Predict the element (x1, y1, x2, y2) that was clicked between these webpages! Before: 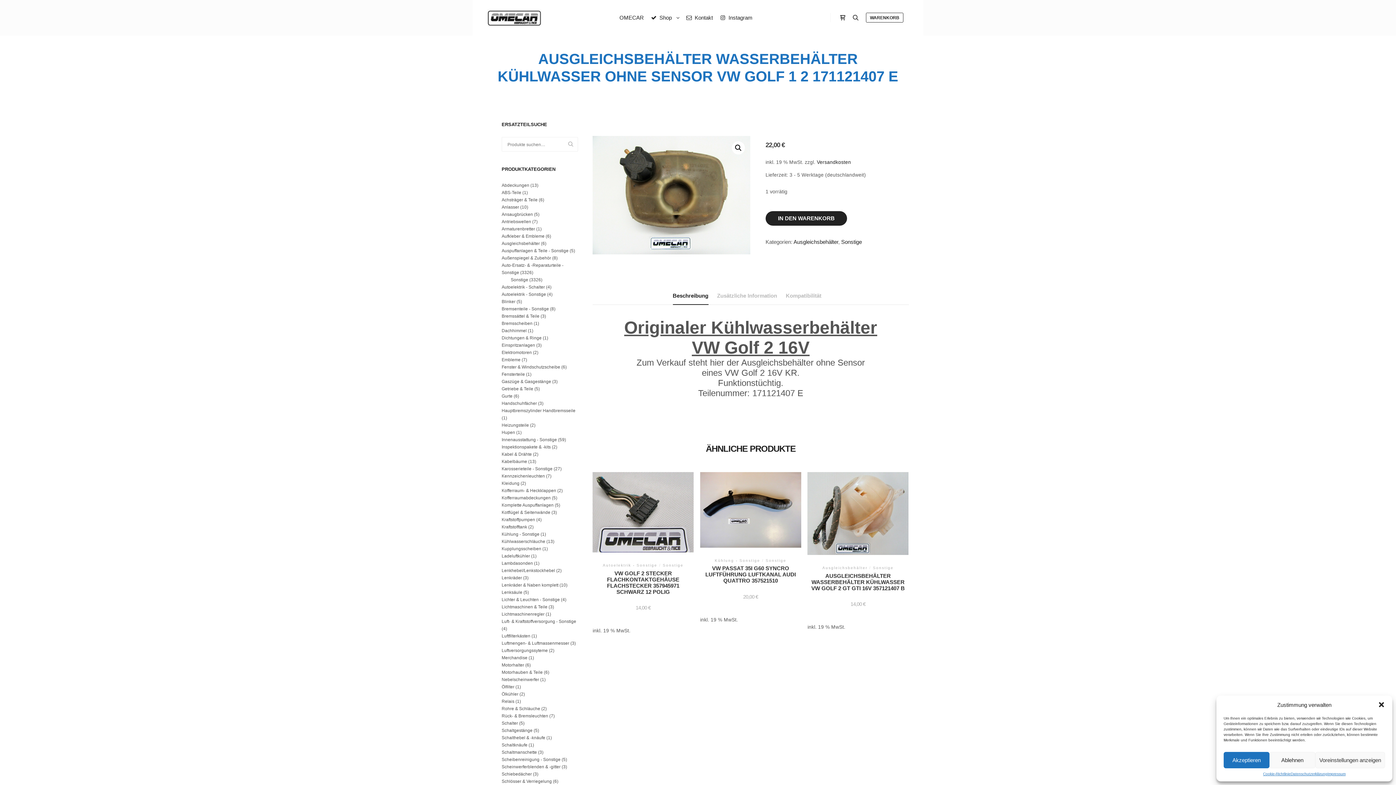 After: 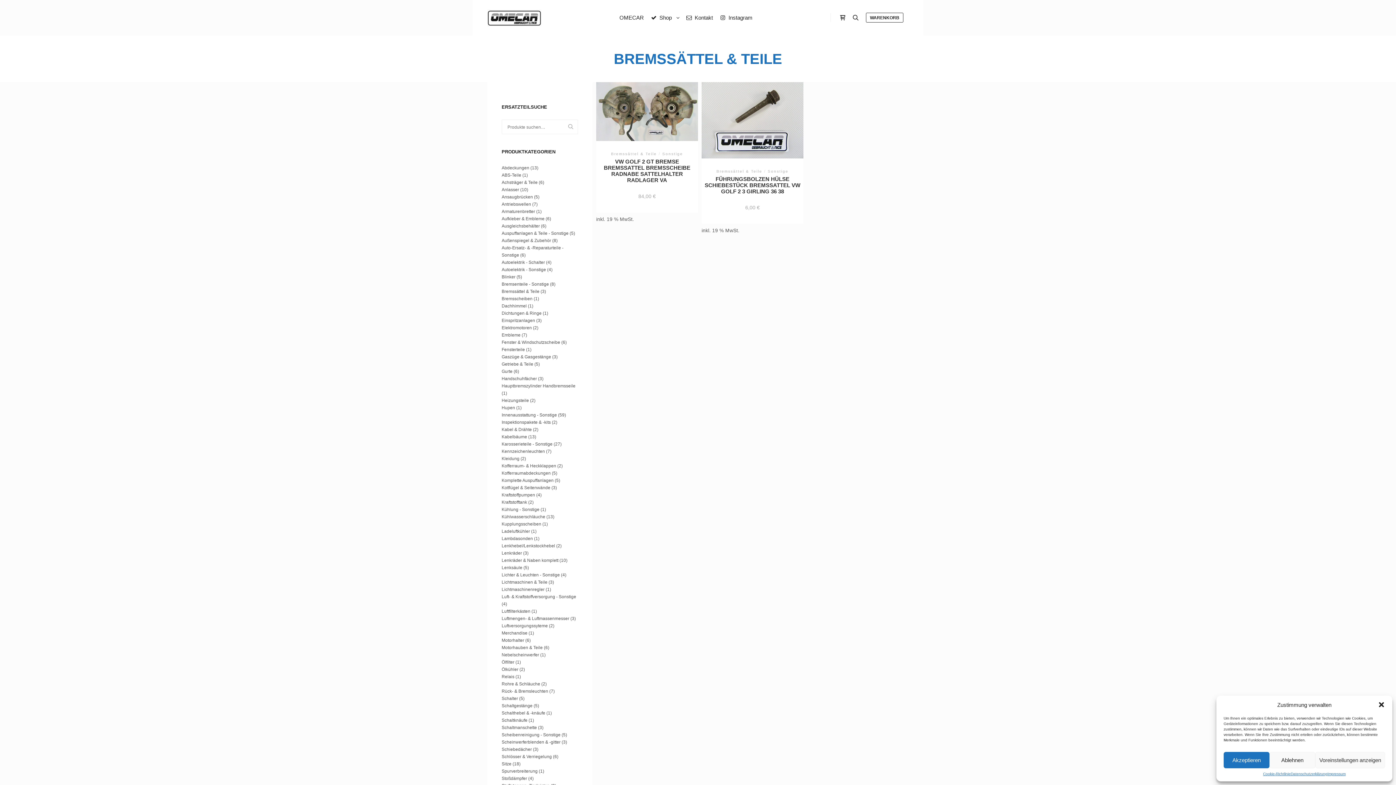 Action: label: Bremssättel & Teile bbox: (501, 313, 539, 318)